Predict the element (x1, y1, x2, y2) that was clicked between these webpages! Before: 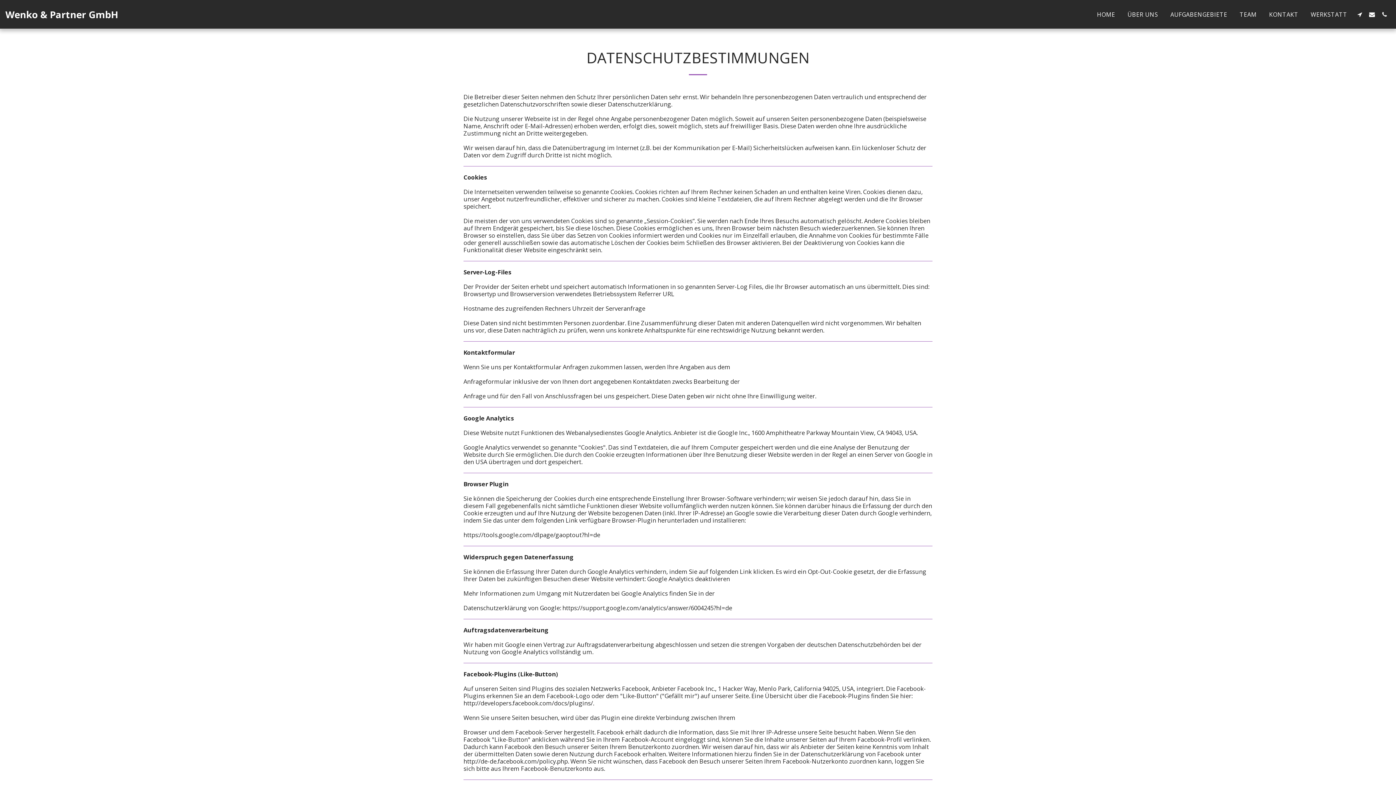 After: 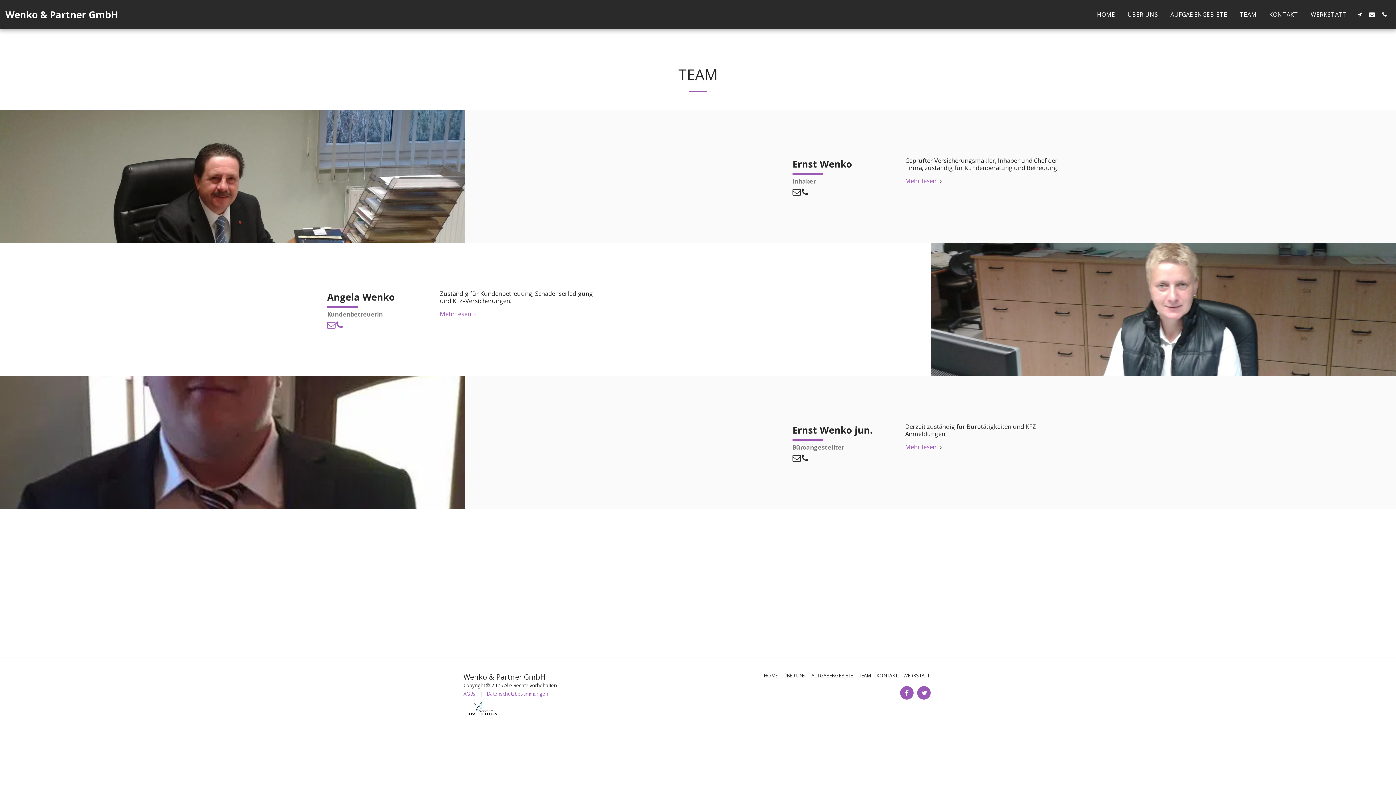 Action: bbox: (1234, 8, 1262, 20) label: TEAM